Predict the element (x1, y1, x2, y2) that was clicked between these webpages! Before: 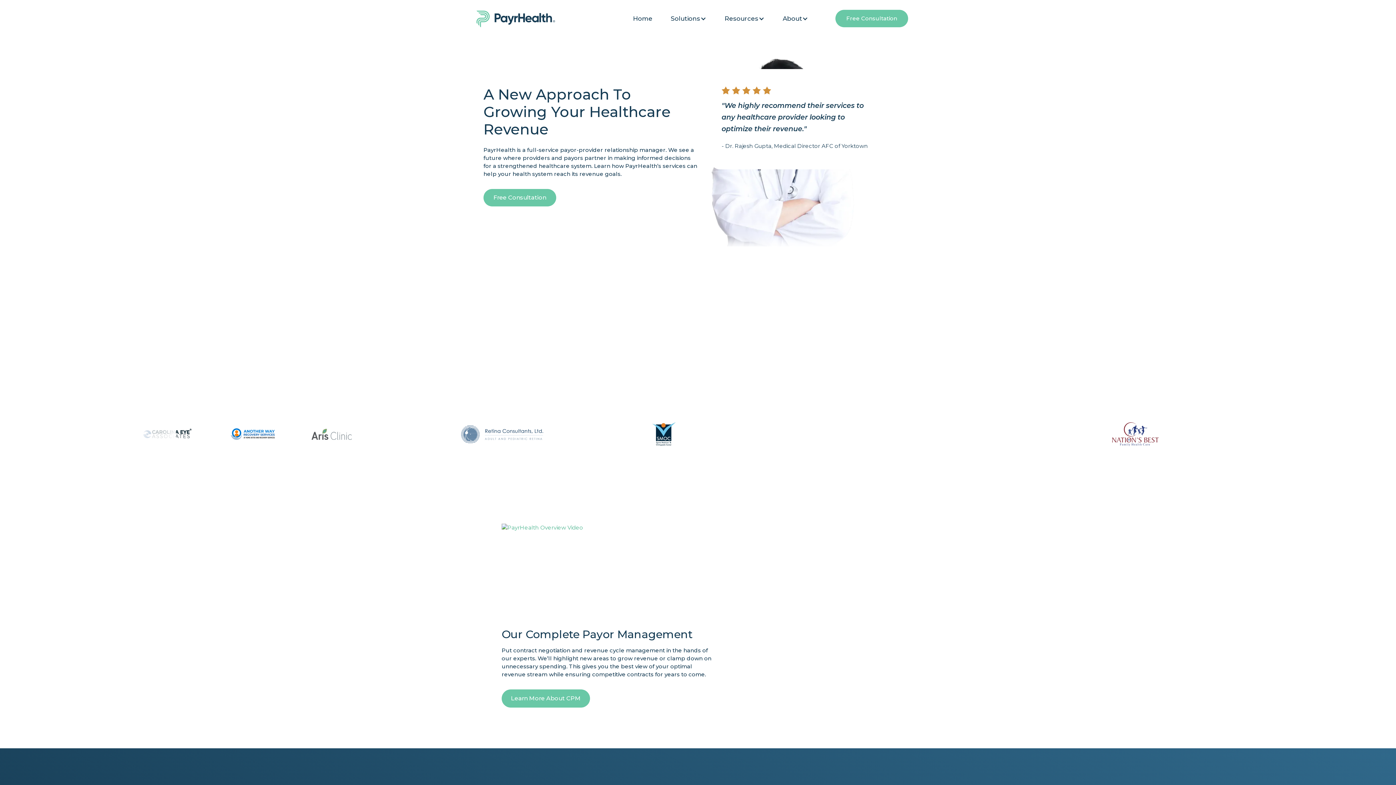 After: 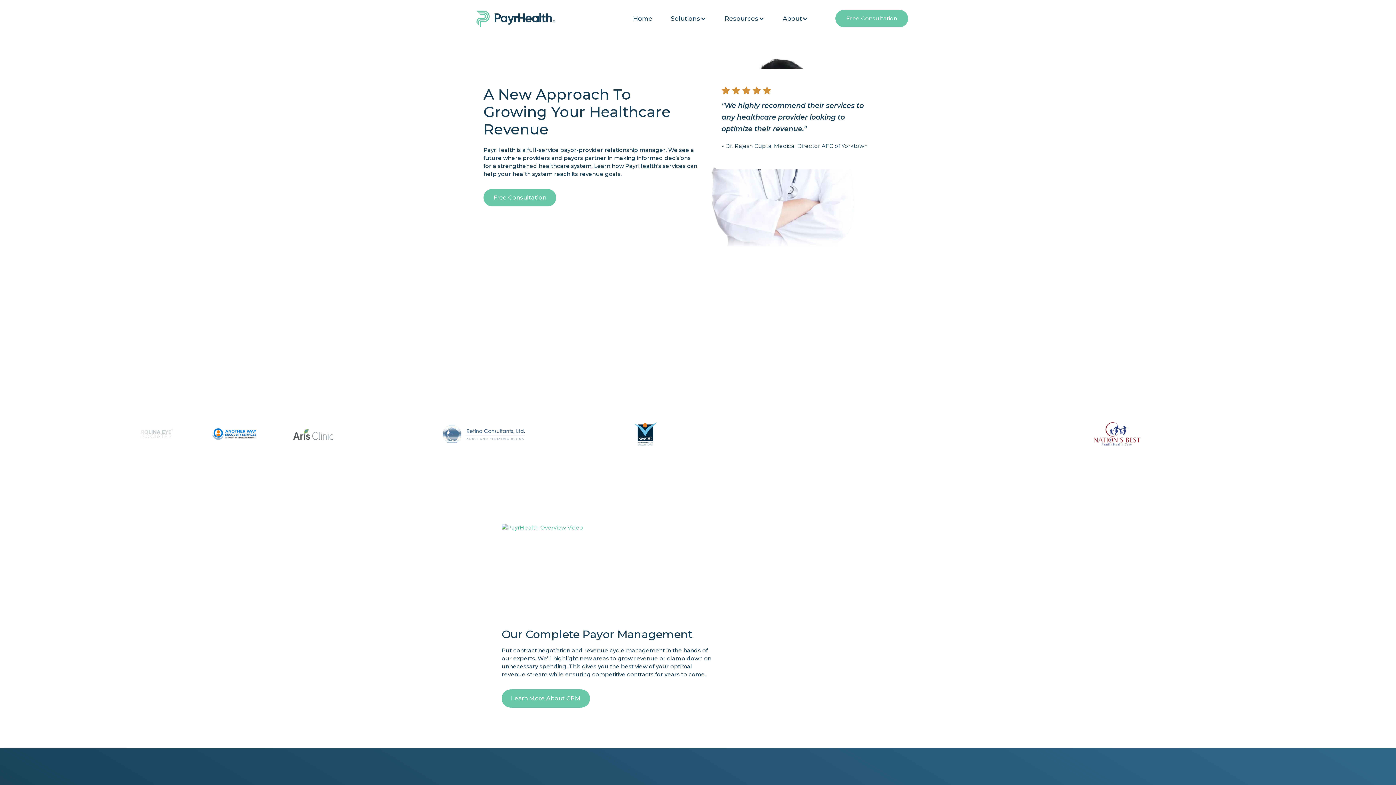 Action: bbox: (624, 5, 661, 31) label: Home